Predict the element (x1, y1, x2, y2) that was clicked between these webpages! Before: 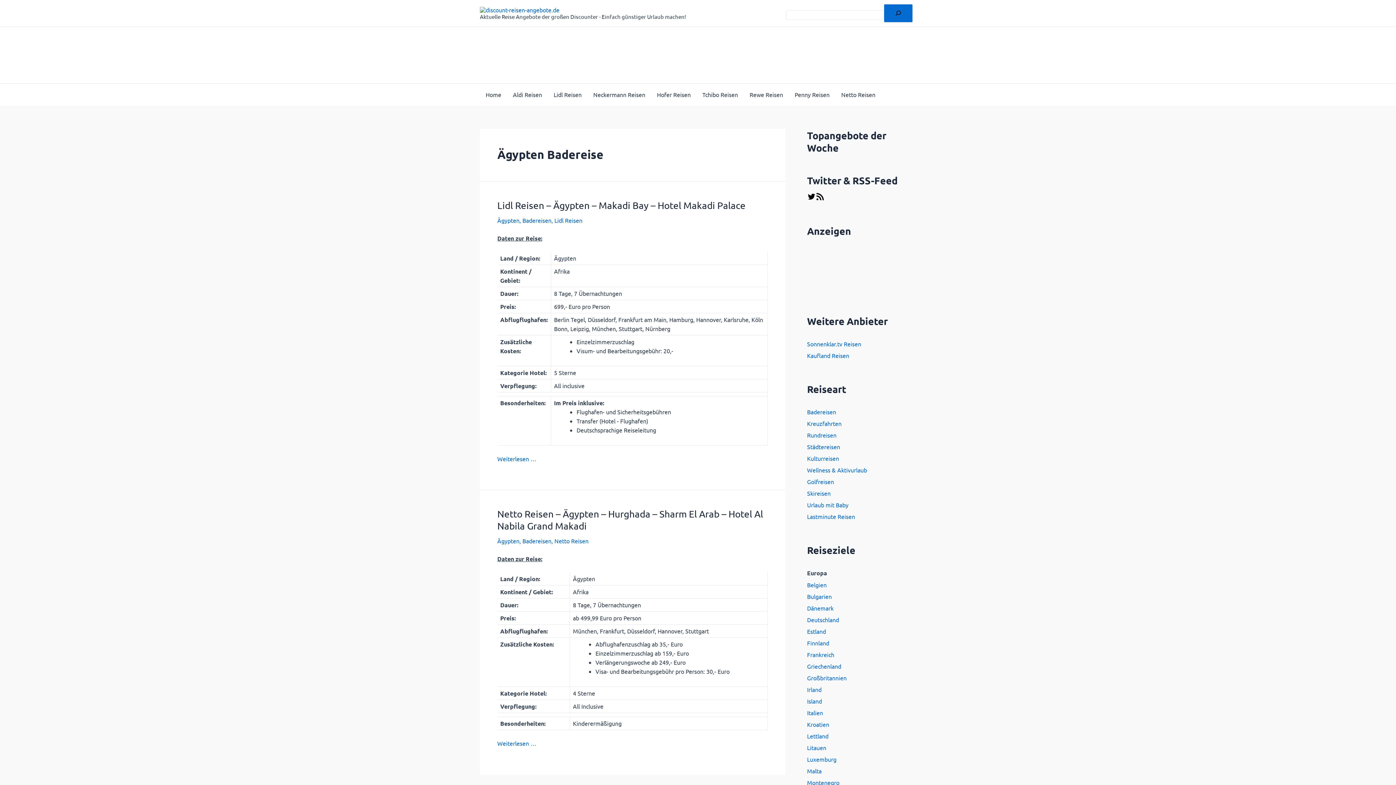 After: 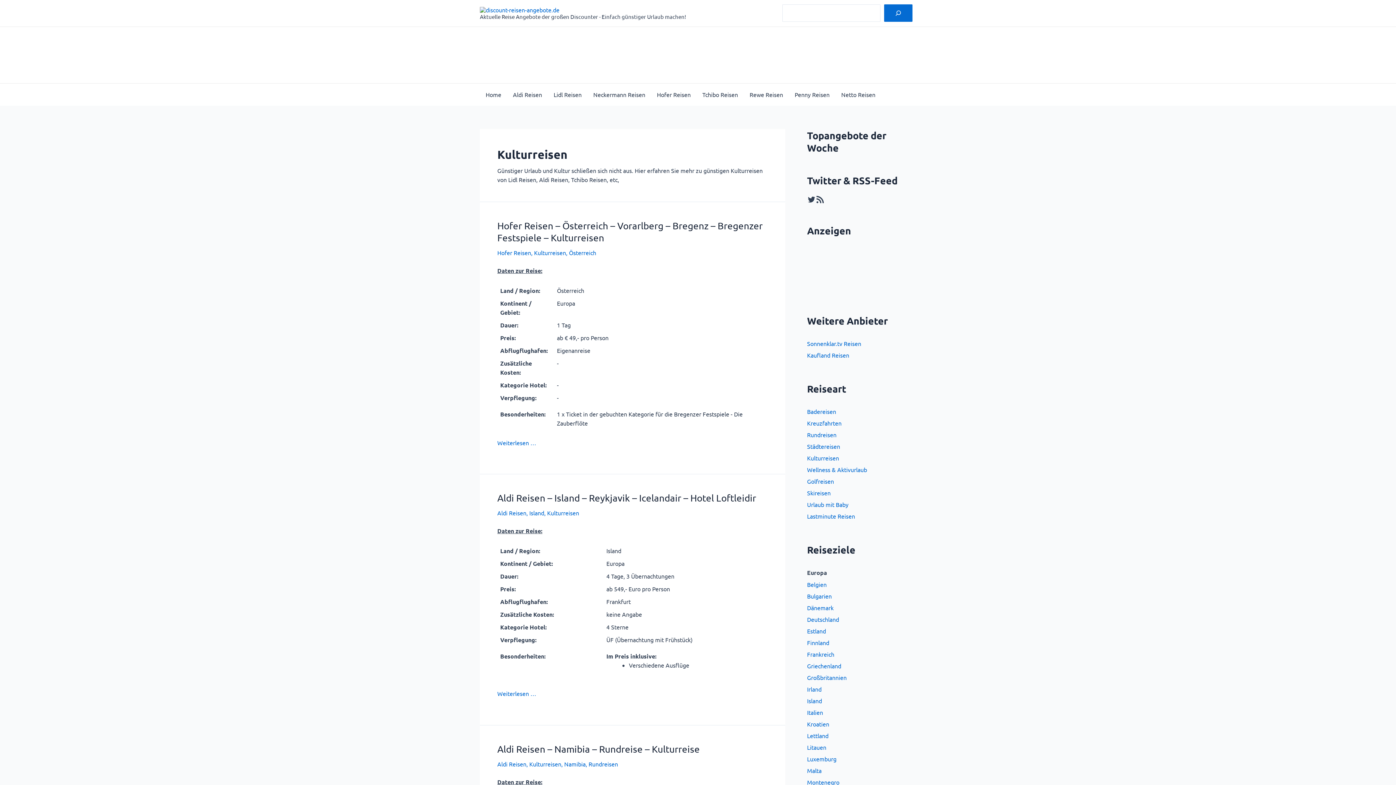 Action: bbox: (807, 454, 839, 462) label: Kulturreisen